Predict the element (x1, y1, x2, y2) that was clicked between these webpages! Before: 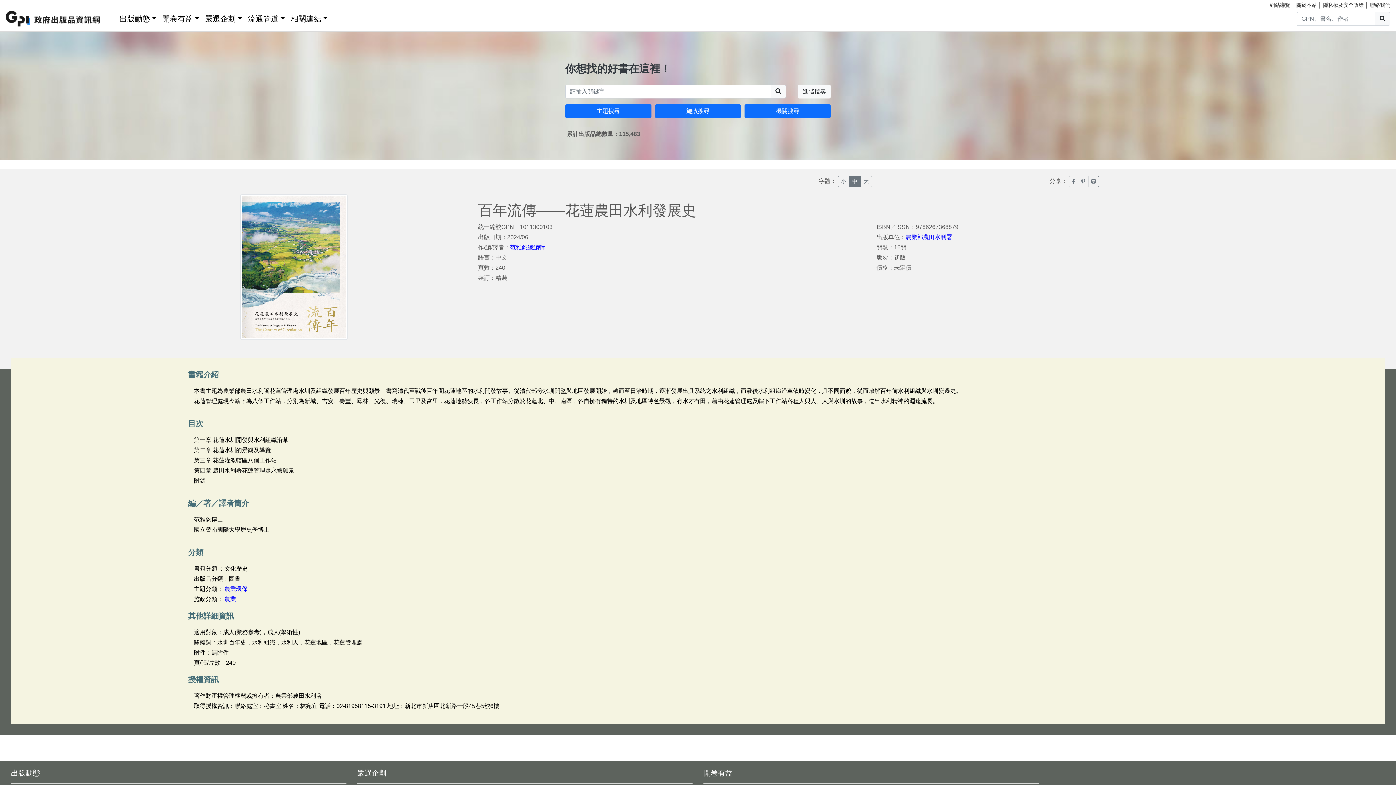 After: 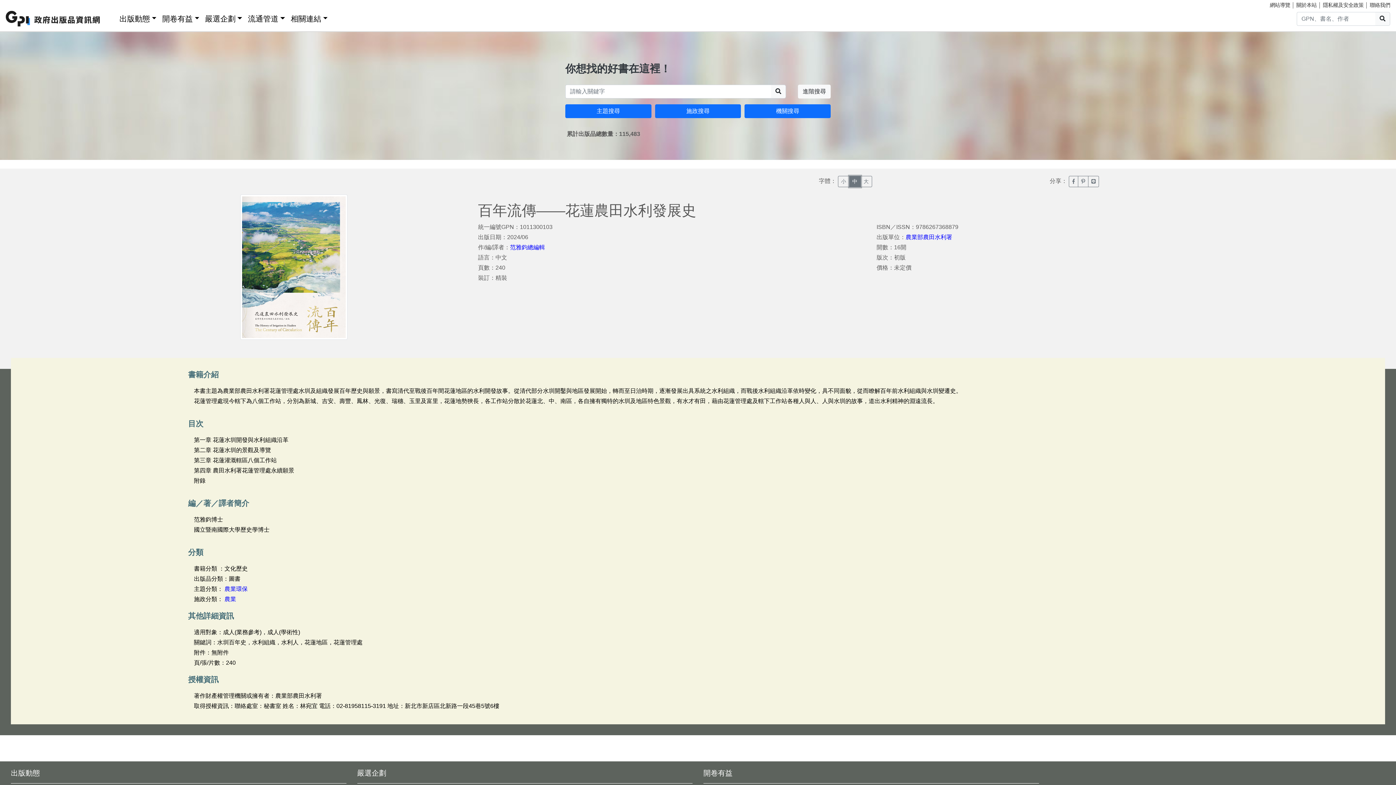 Action: bbox: (849, 176, 860, 187) label: 中